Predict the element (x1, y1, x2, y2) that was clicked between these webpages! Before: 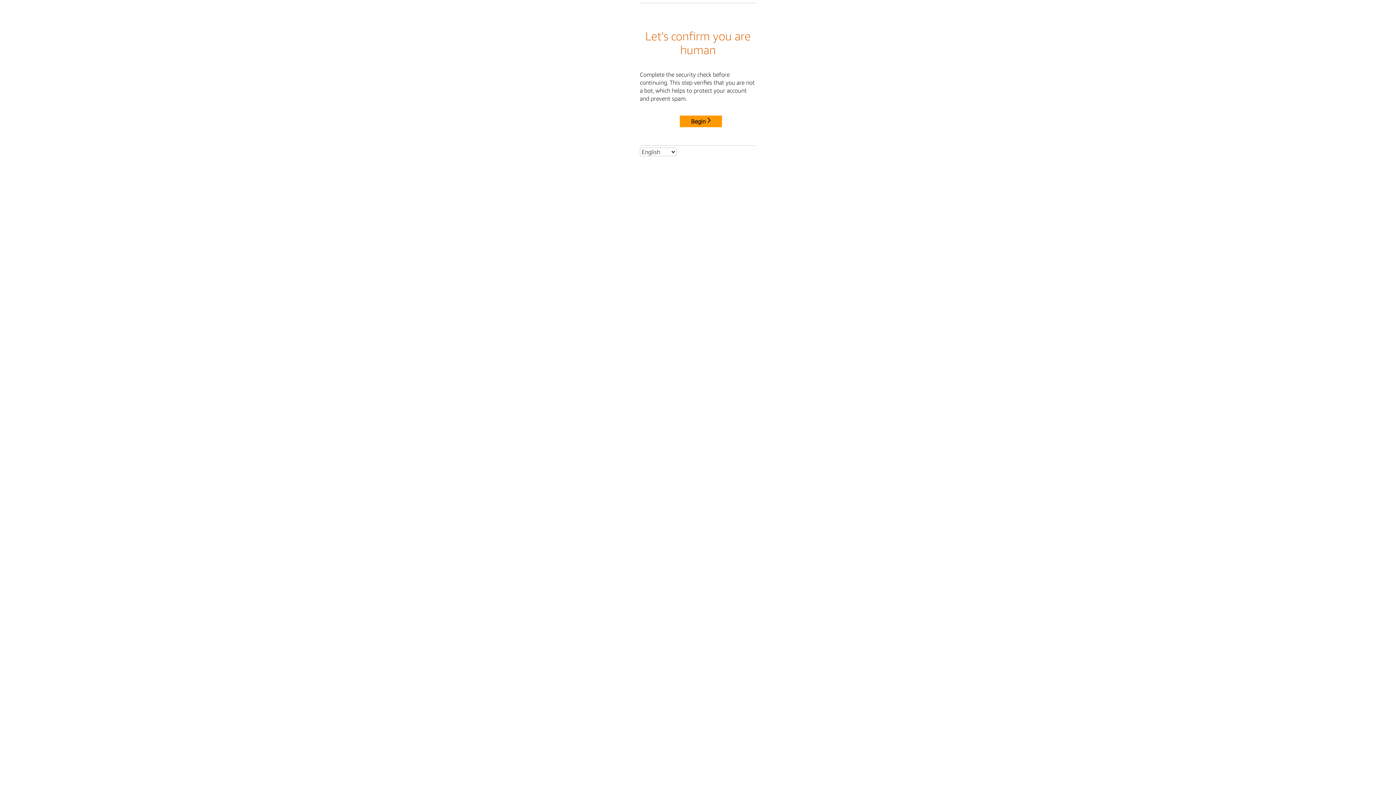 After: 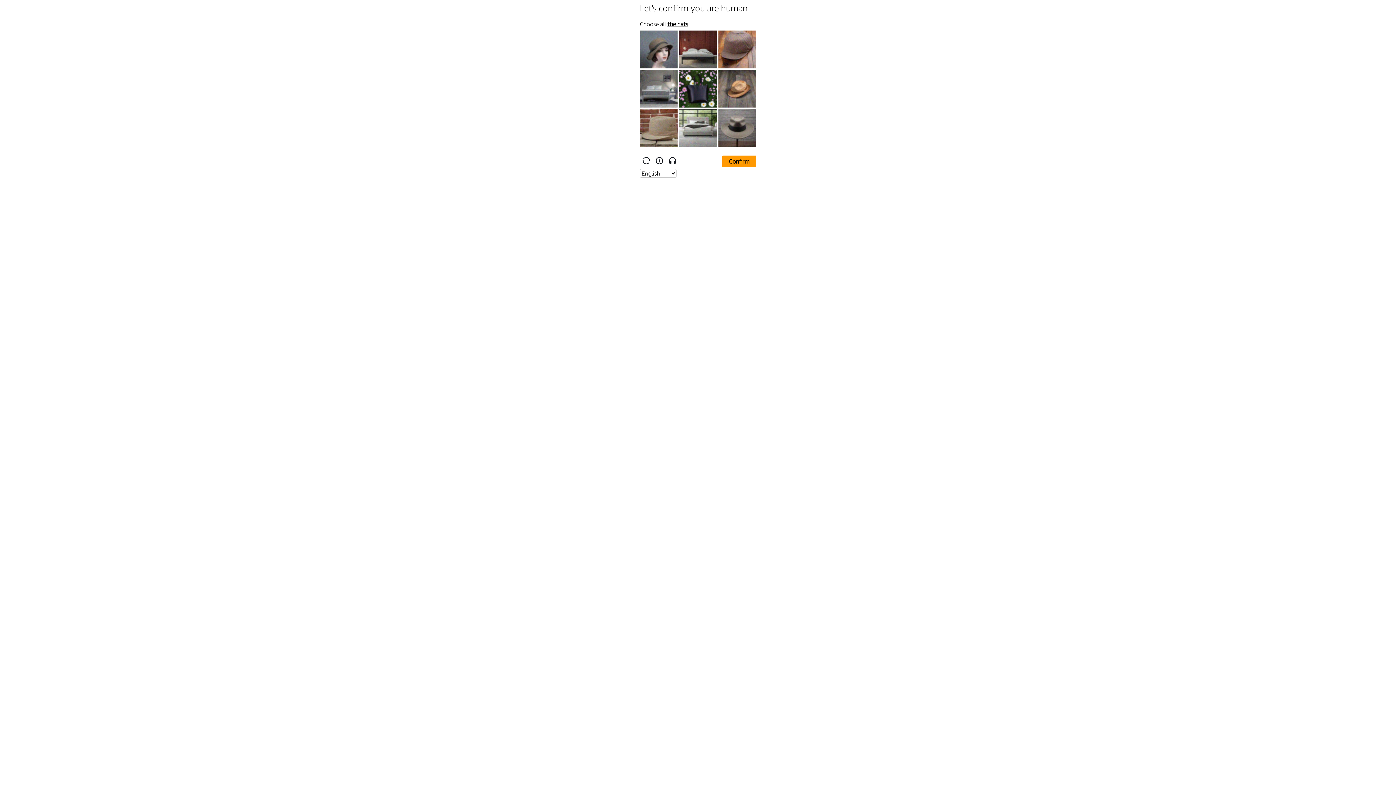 Action: label: Begin bbox: (680, 115, 722, 127)